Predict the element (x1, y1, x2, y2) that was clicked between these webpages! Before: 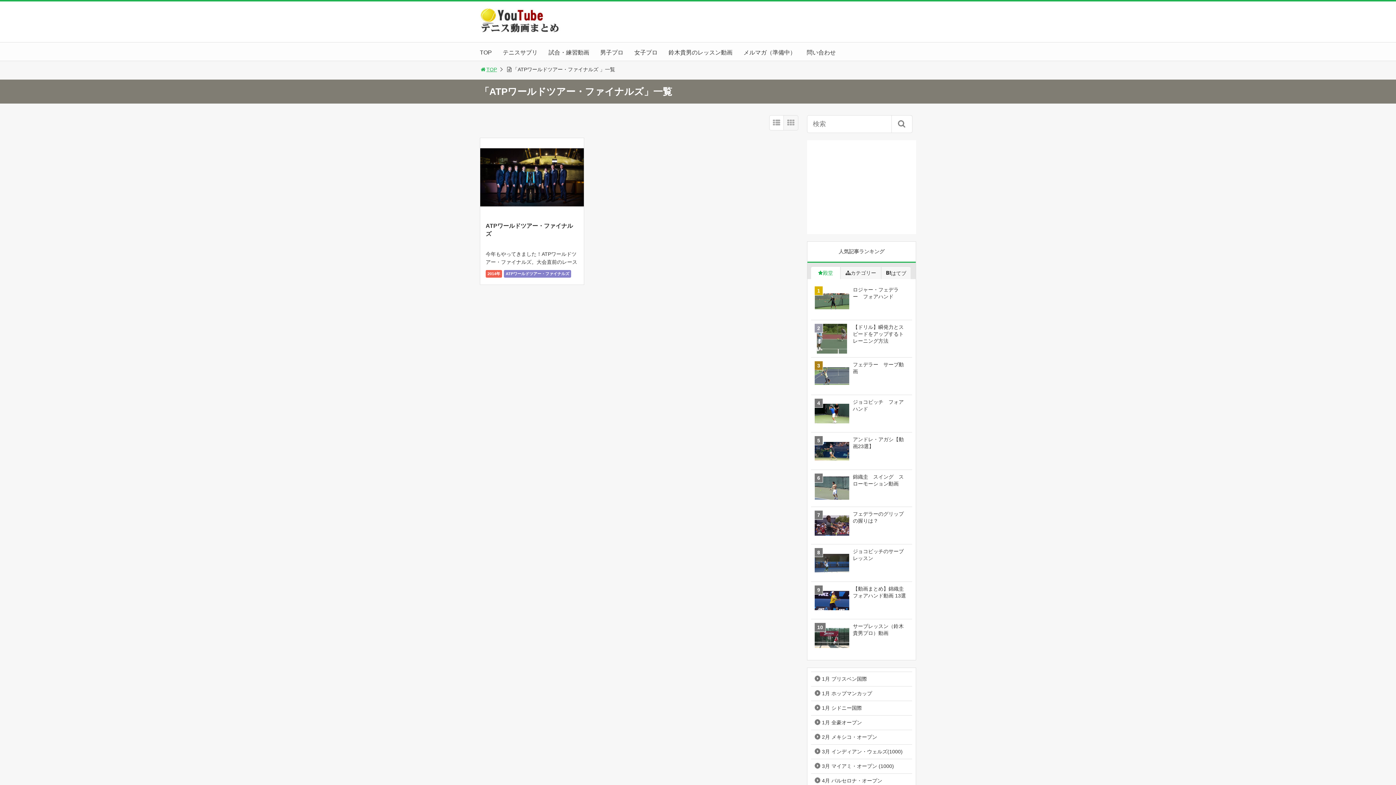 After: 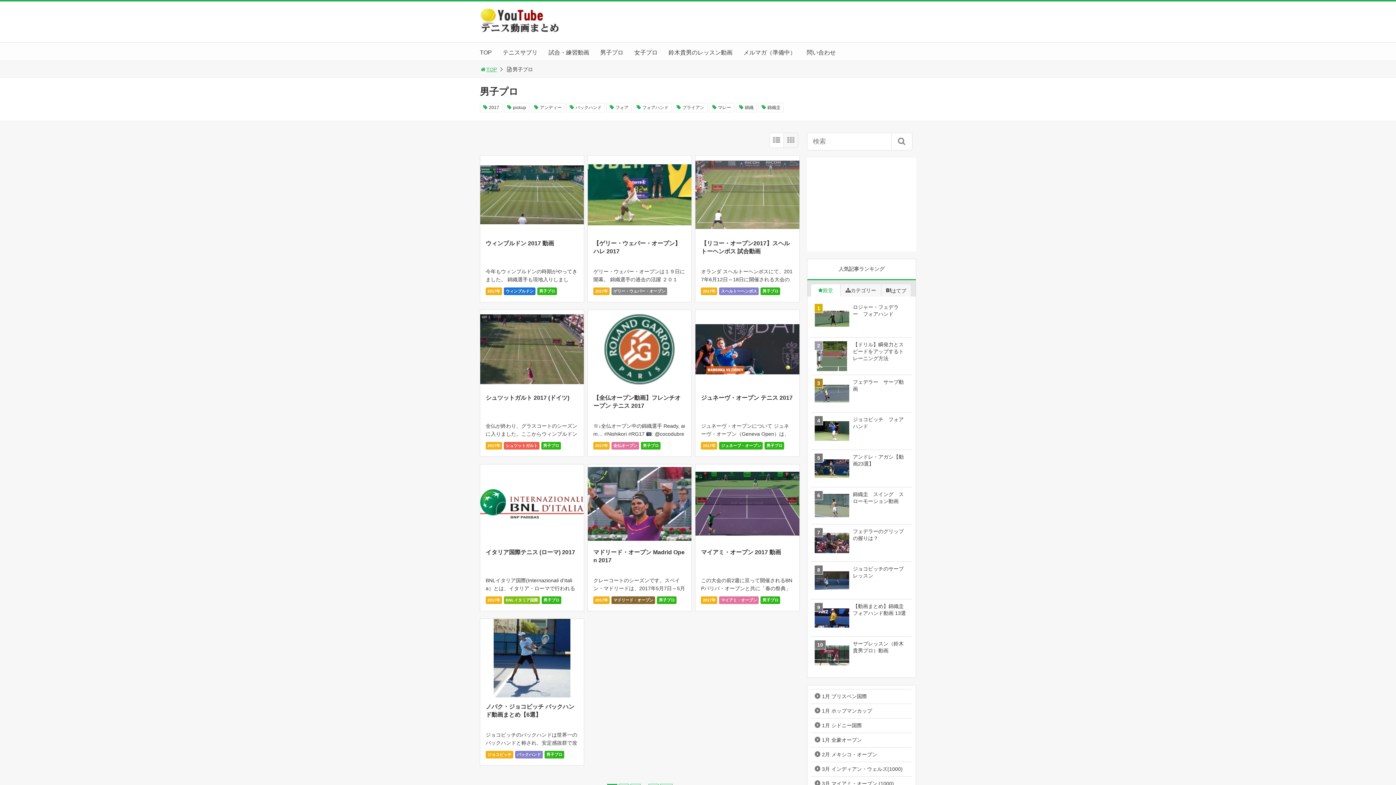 Action: label: 男子プロ bbox: (600, 49, 623, 55)